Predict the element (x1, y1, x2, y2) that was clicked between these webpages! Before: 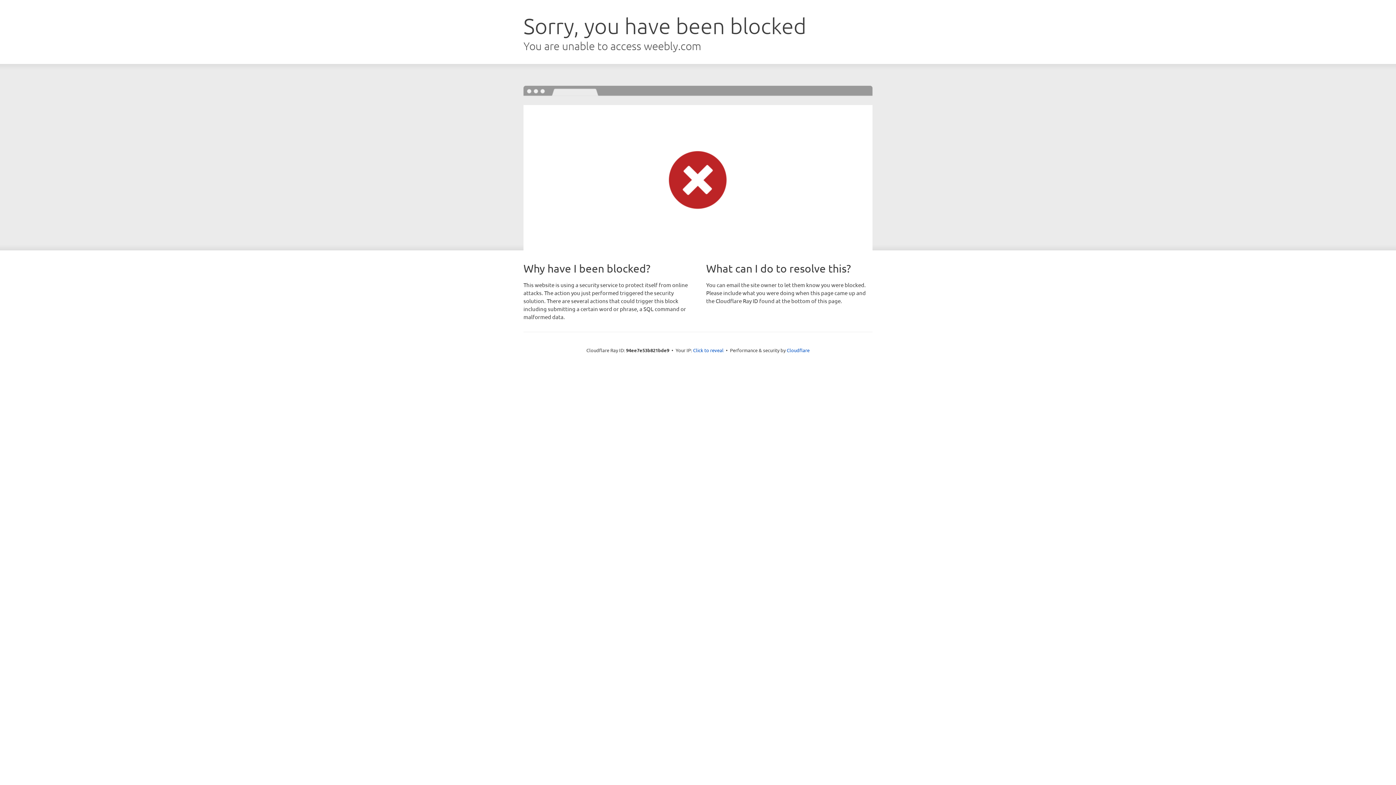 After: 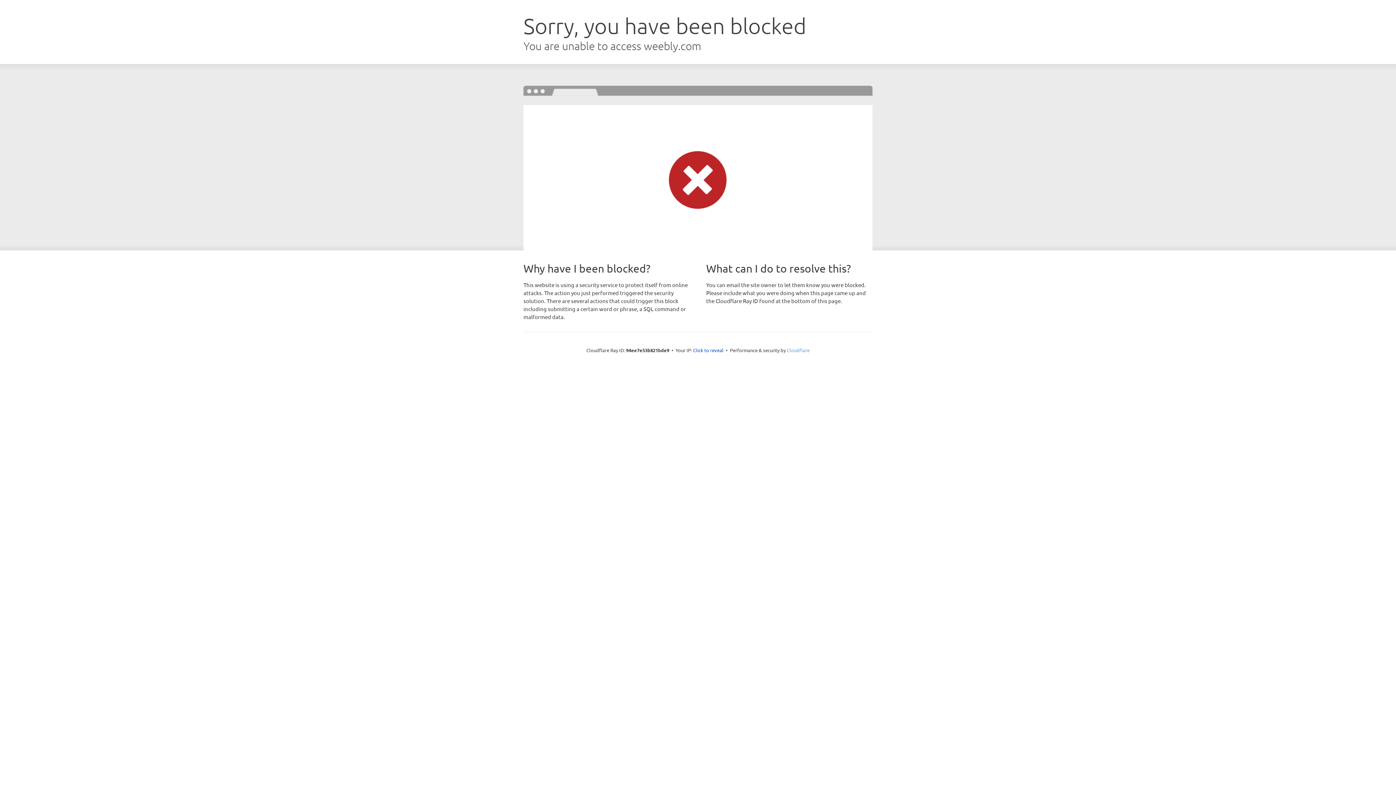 Action: label: Cloudflare bbox: (786, 347, 809, 353)